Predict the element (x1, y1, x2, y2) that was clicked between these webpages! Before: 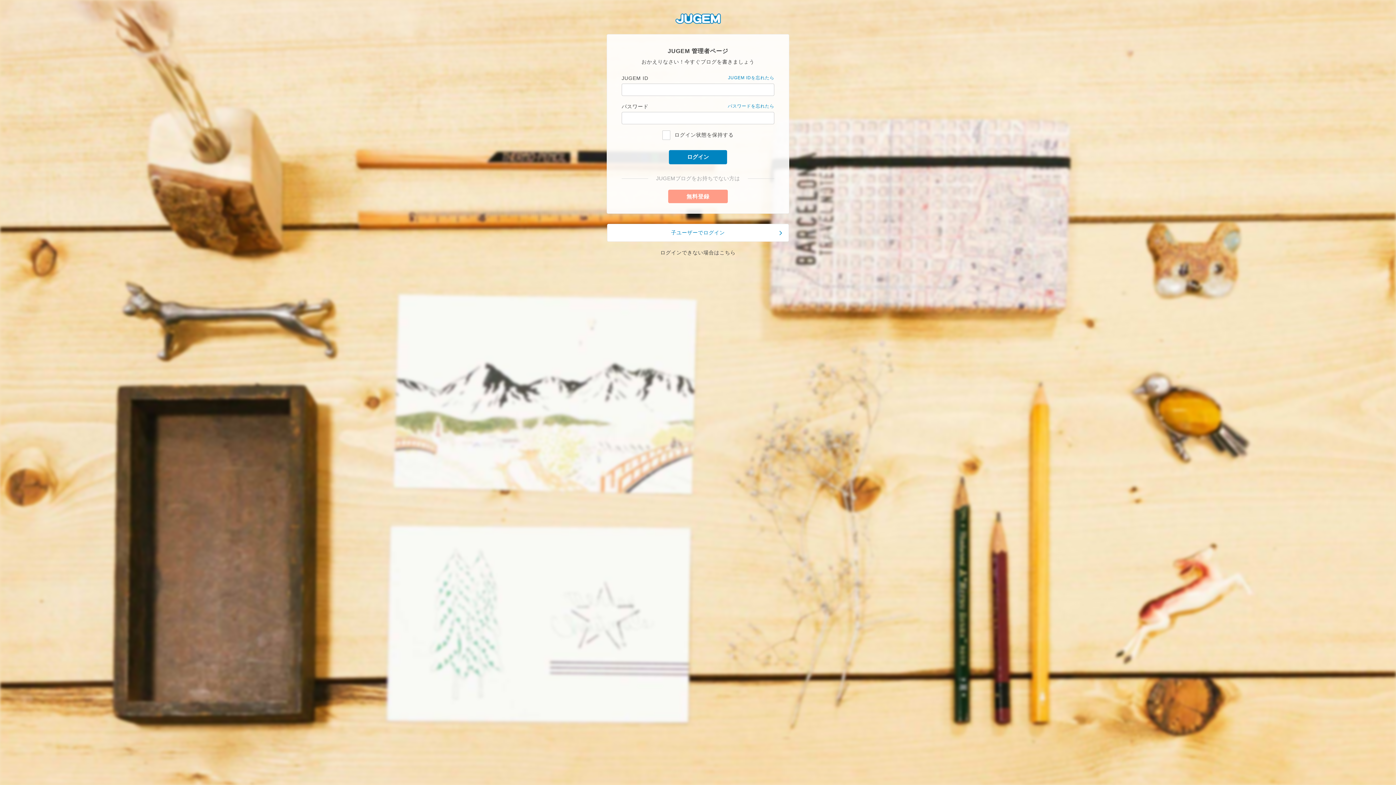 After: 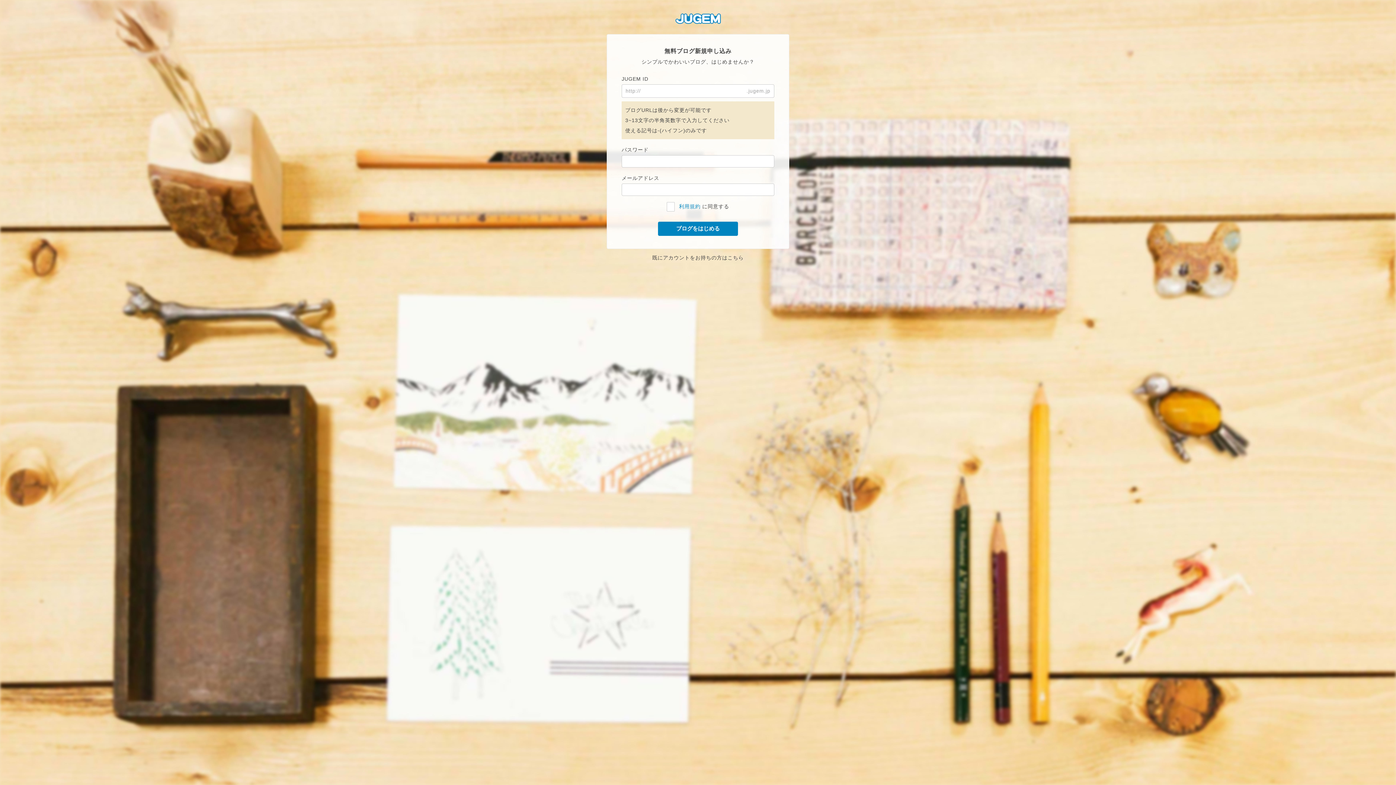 Action: label: 無料登録 bbox: (668, 189, 727, 203)